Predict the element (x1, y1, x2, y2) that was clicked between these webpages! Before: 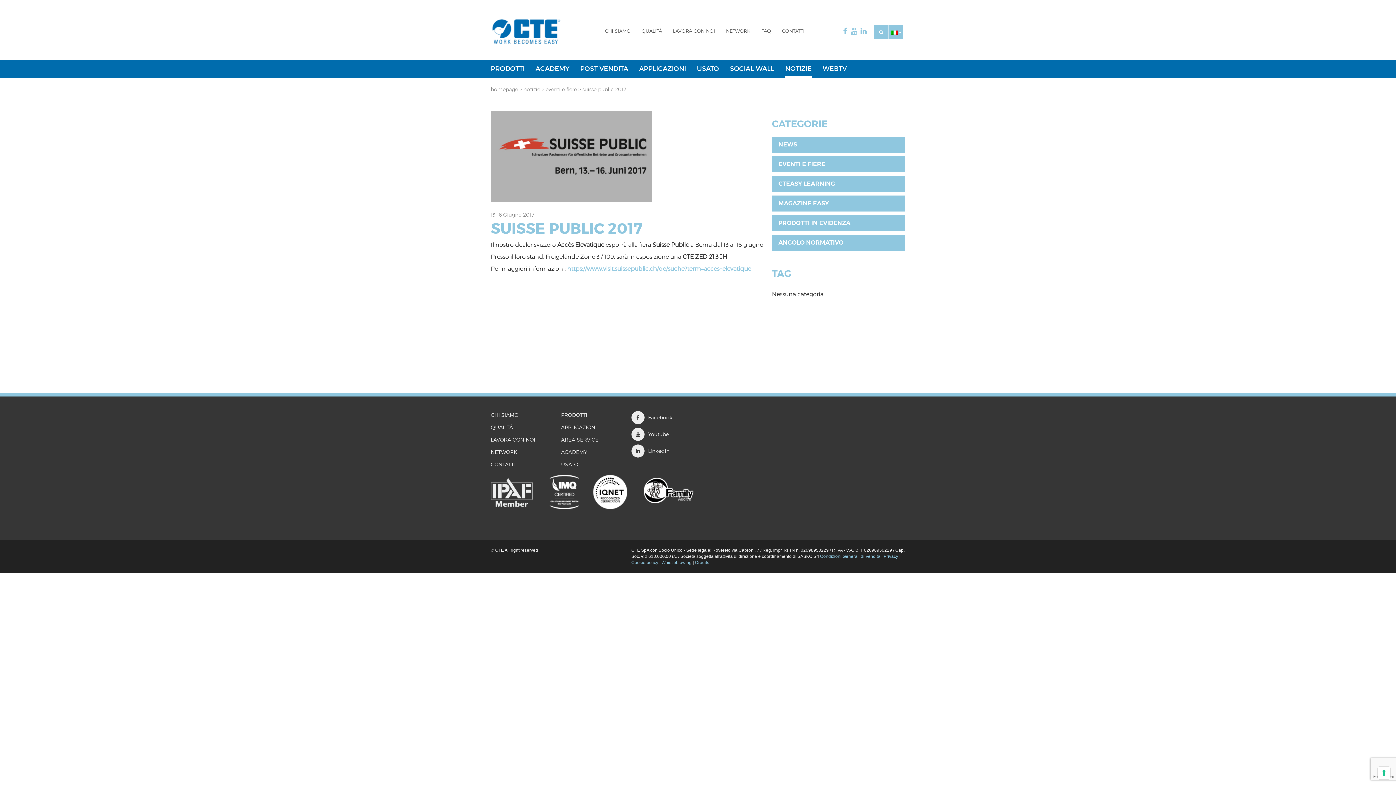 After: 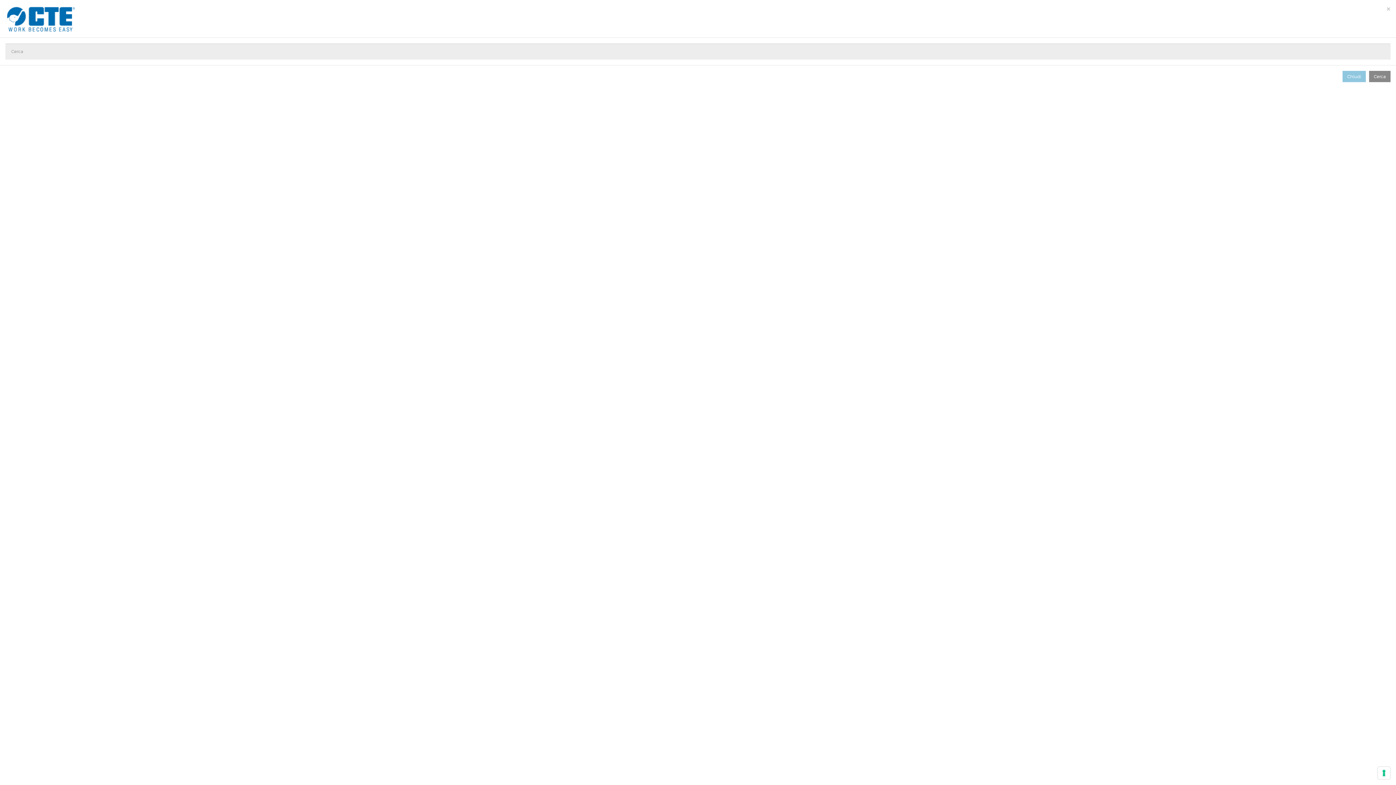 Action: bbox: (874, 24, 888, 39)